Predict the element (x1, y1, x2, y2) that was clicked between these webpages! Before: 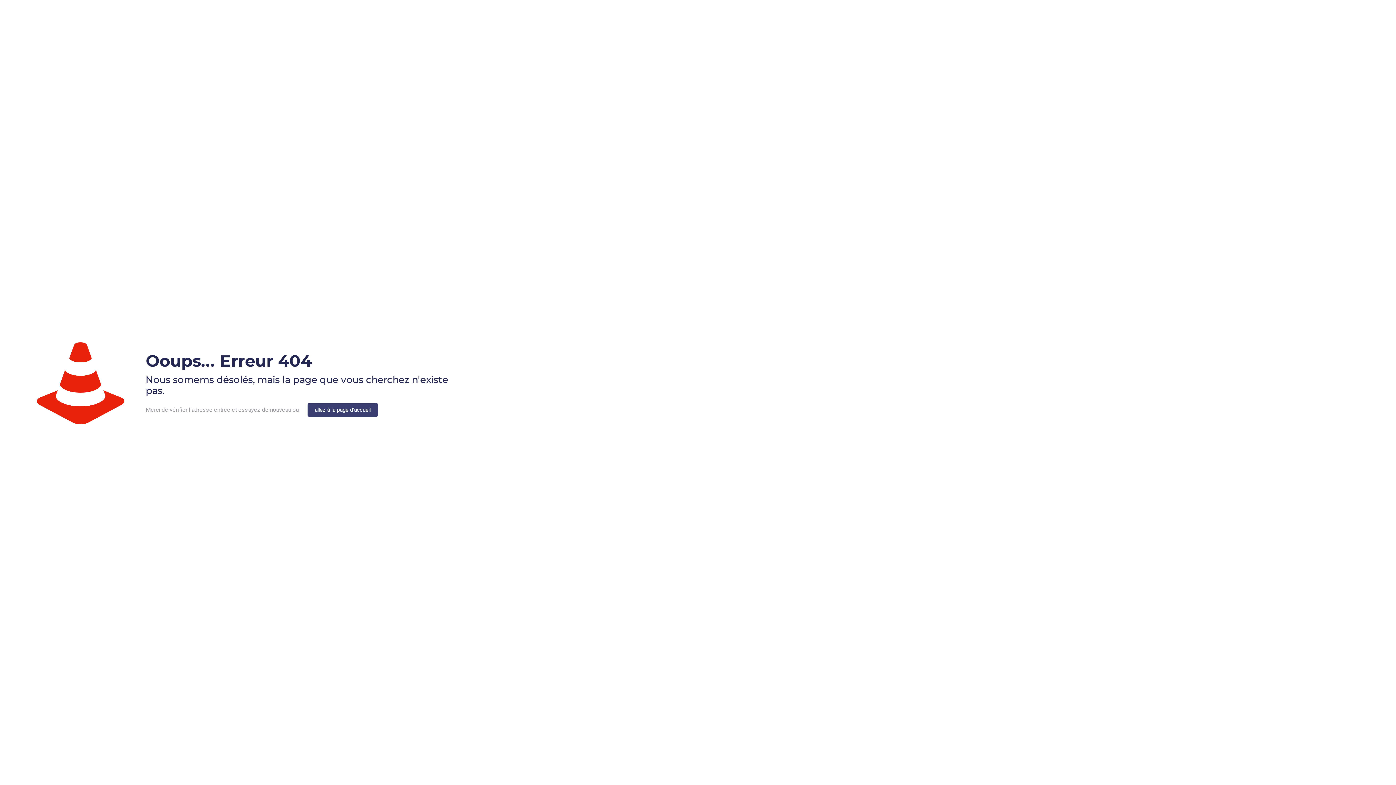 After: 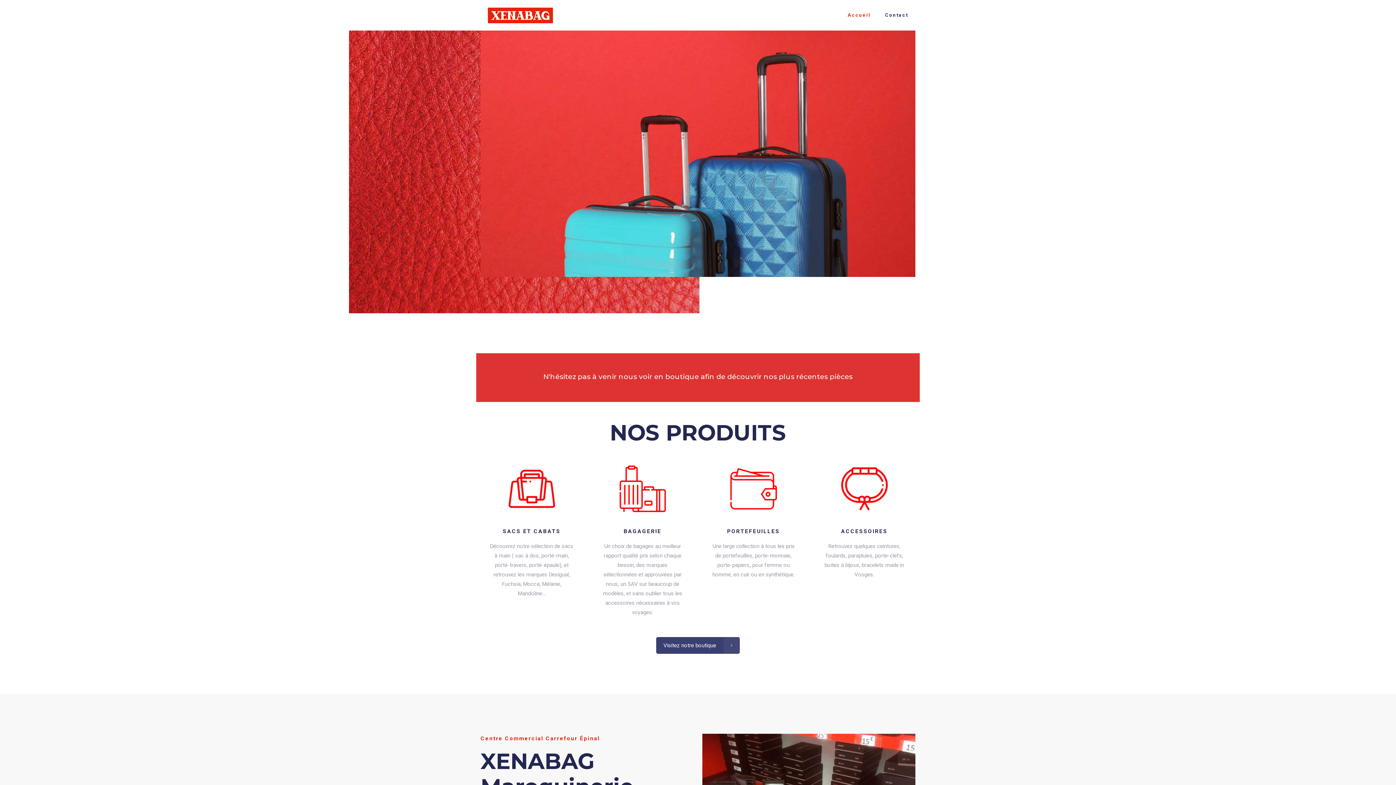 Action: label: allez à la page d'accueil bbox: (307, 403, 378, 417)